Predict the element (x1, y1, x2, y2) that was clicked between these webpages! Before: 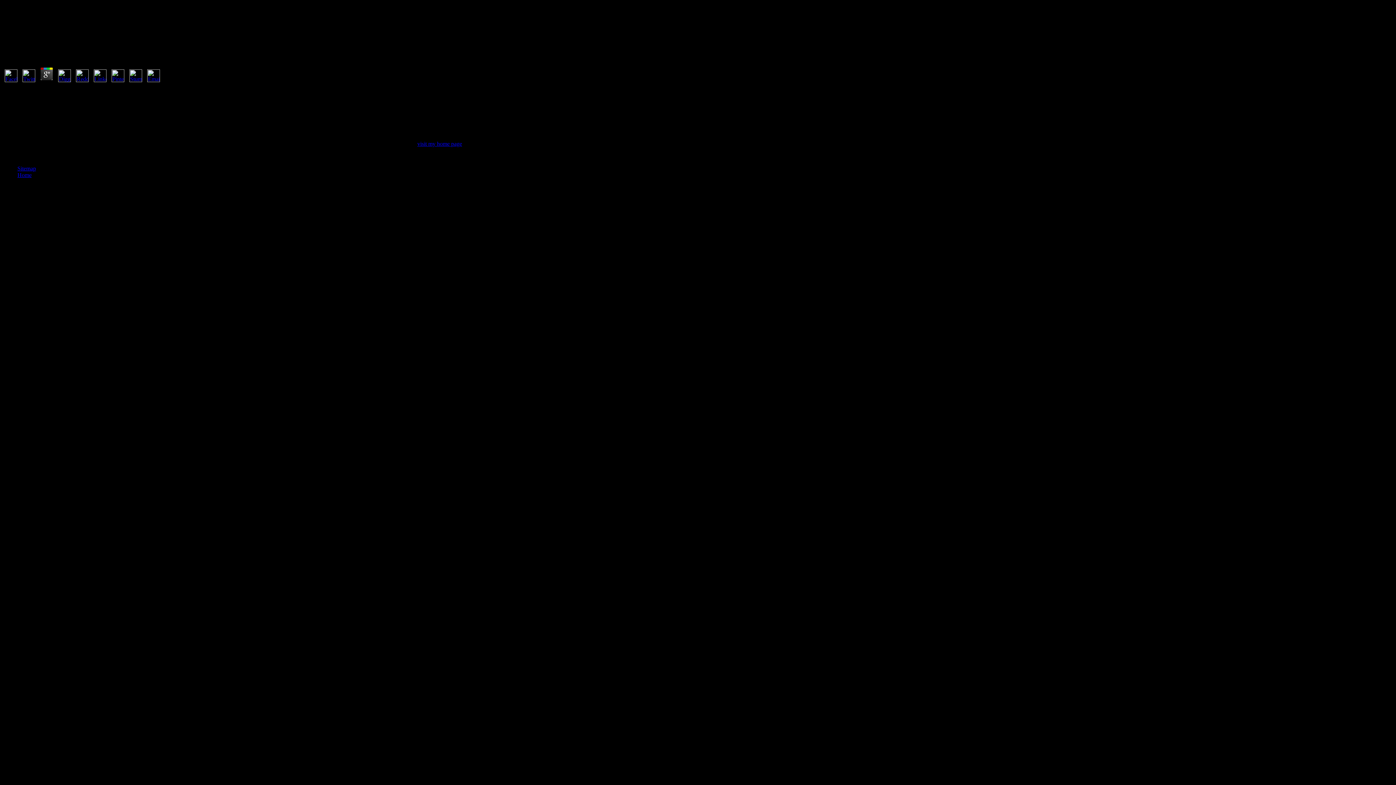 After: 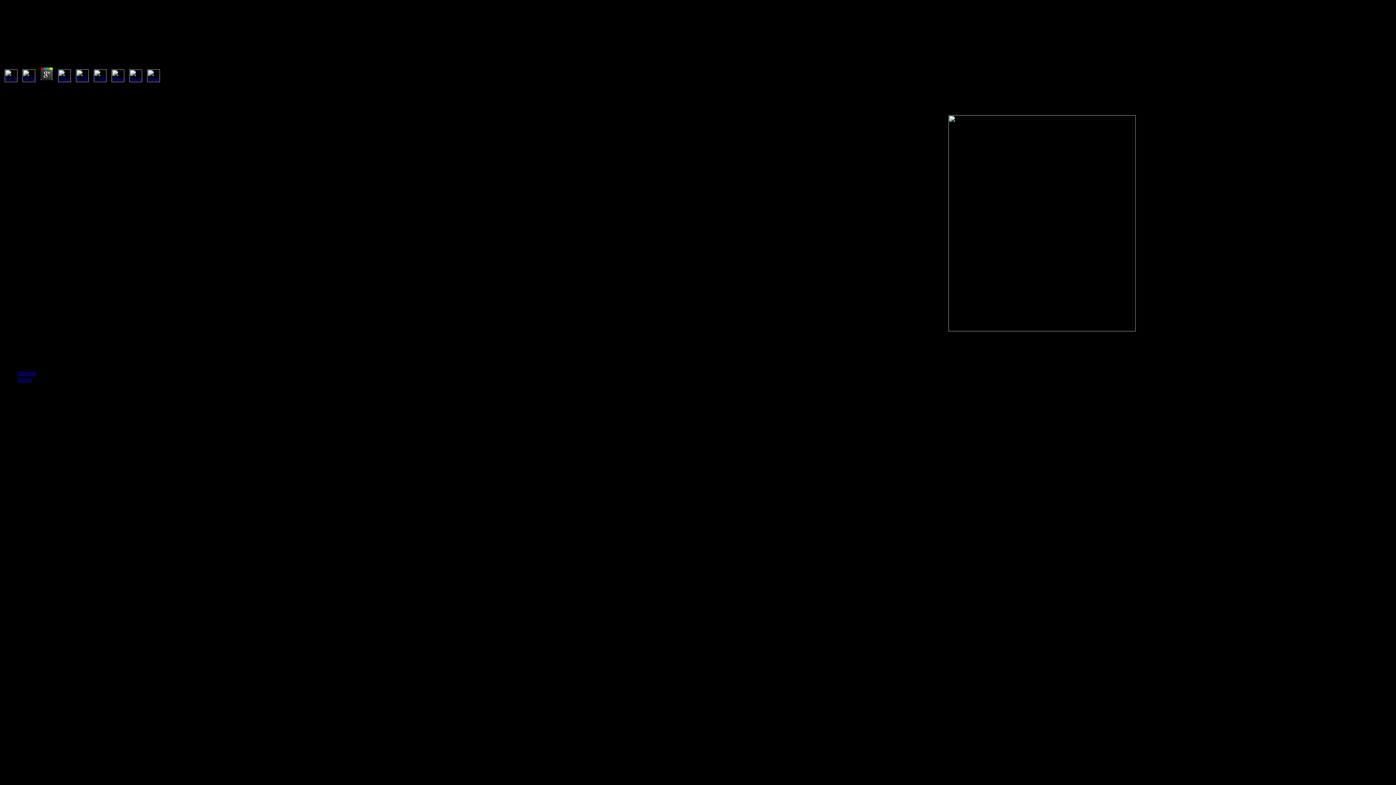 Action: label: Home bbox: (17, 171, 31, 178)